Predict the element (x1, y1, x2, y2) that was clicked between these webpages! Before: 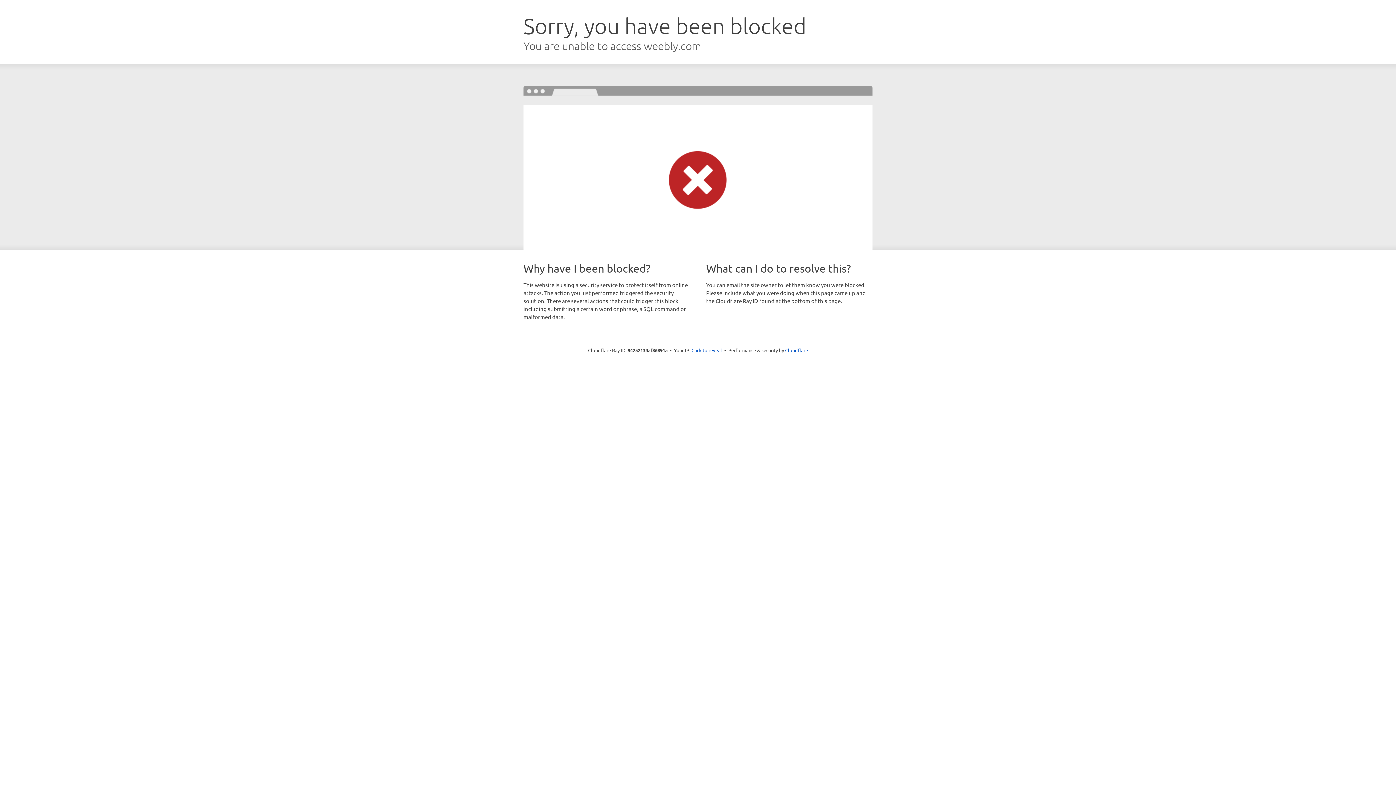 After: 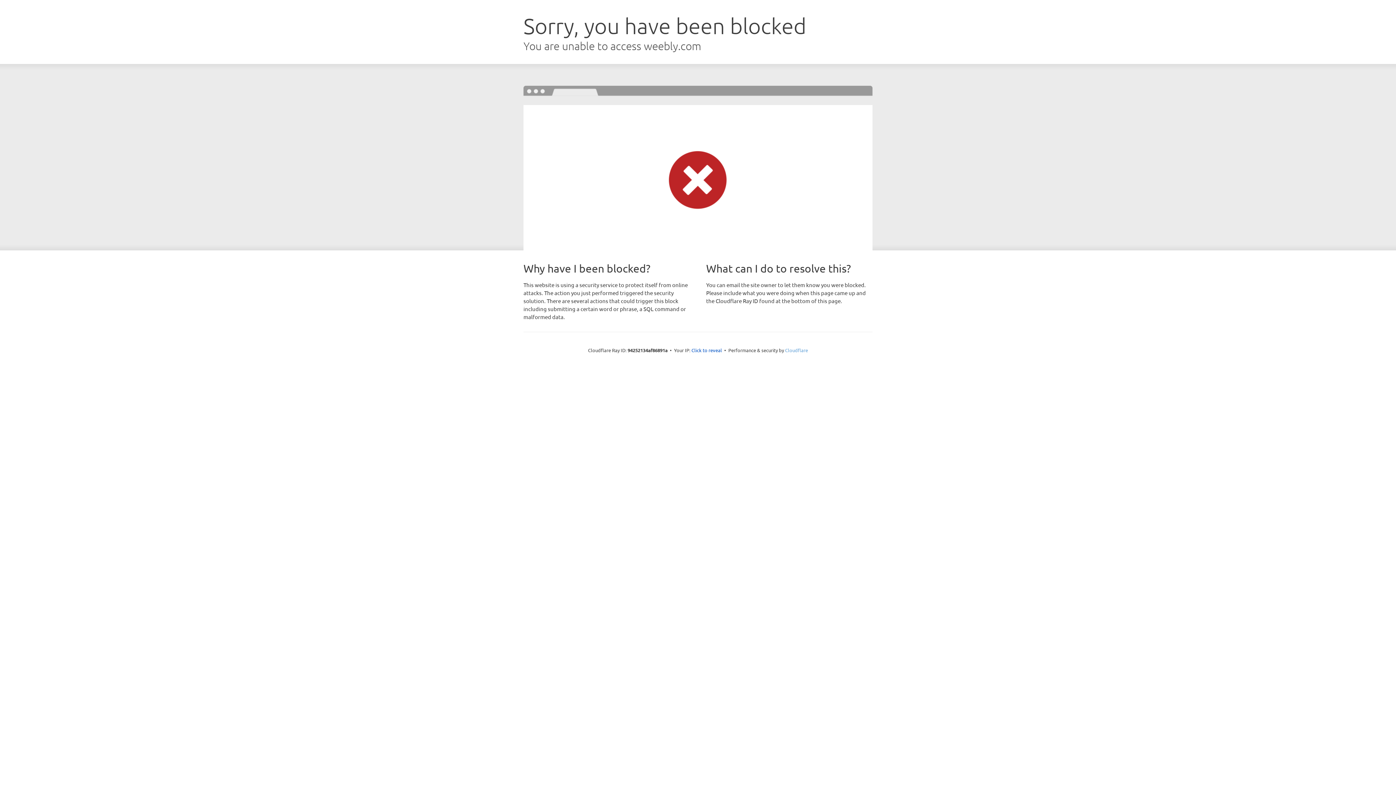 Action: label: Cloudflare bbox: (785, 347, 808, 353)